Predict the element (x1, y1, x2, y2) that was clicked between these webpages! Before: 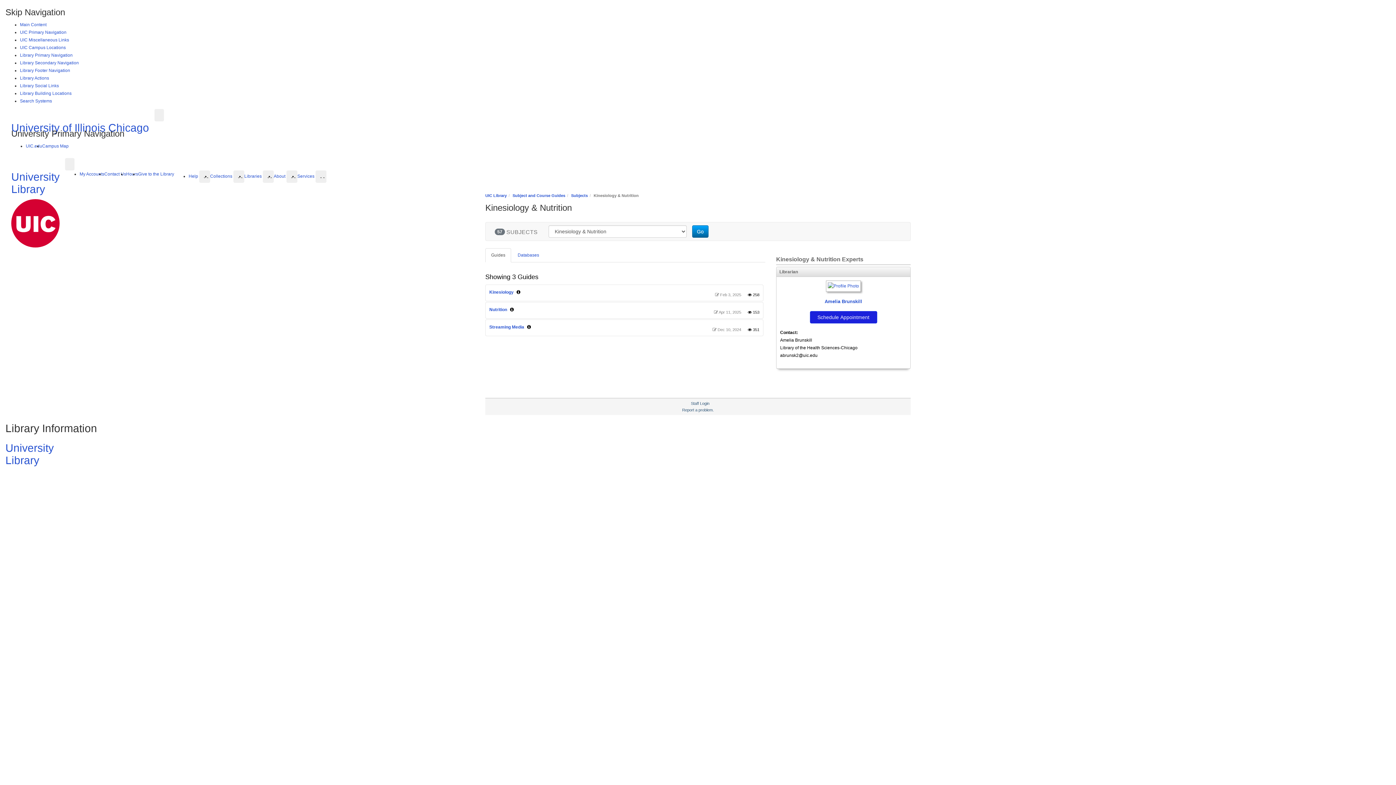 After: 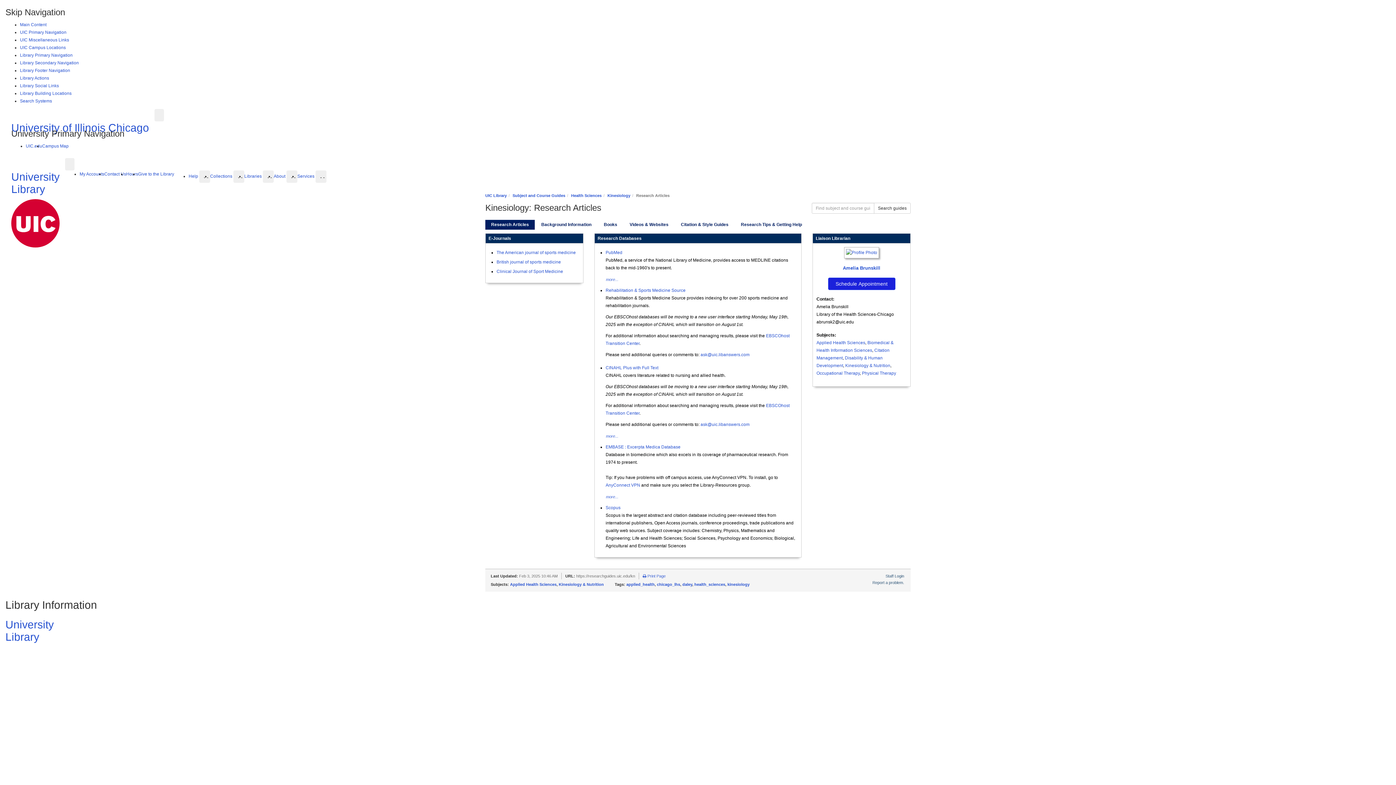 Action: label: Kinesiology bbox: (489, 289, 513, 294)